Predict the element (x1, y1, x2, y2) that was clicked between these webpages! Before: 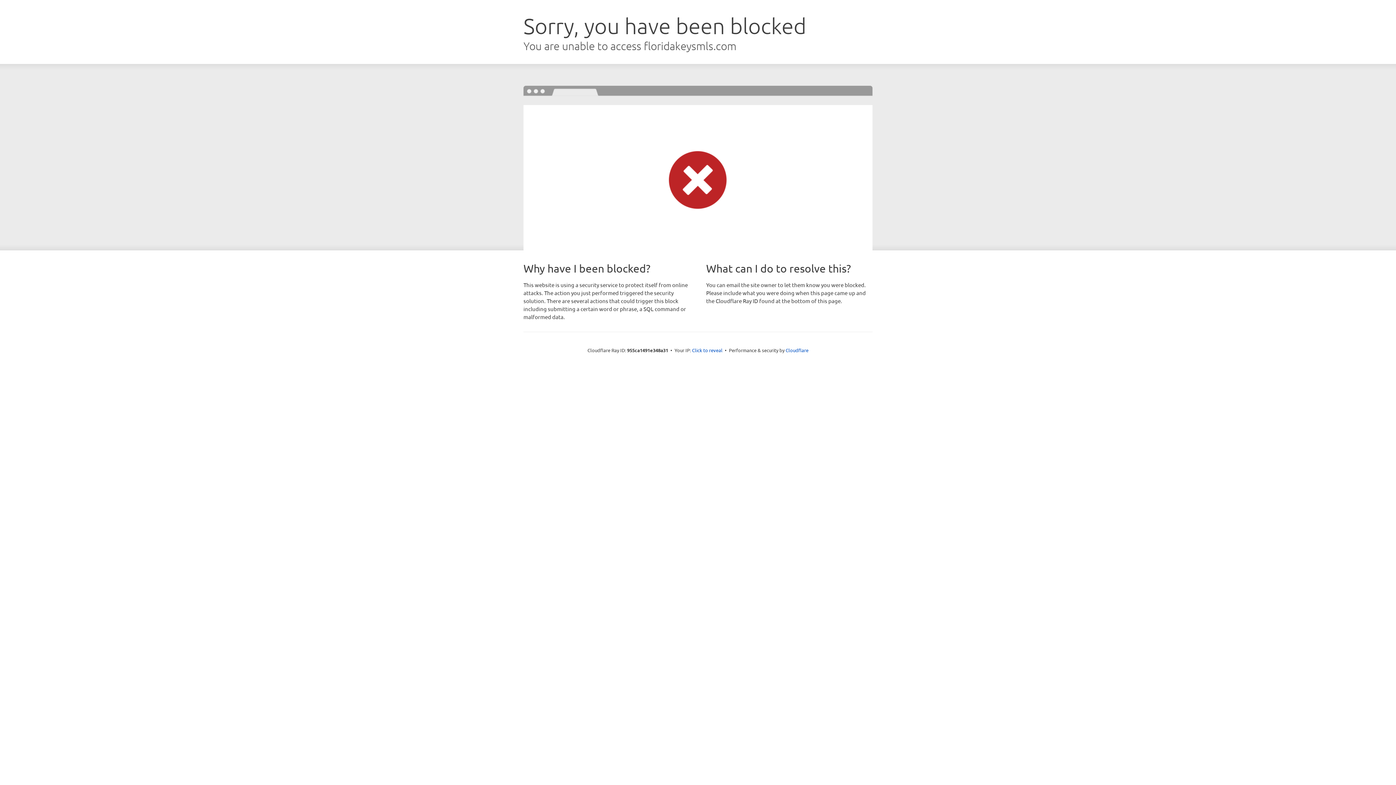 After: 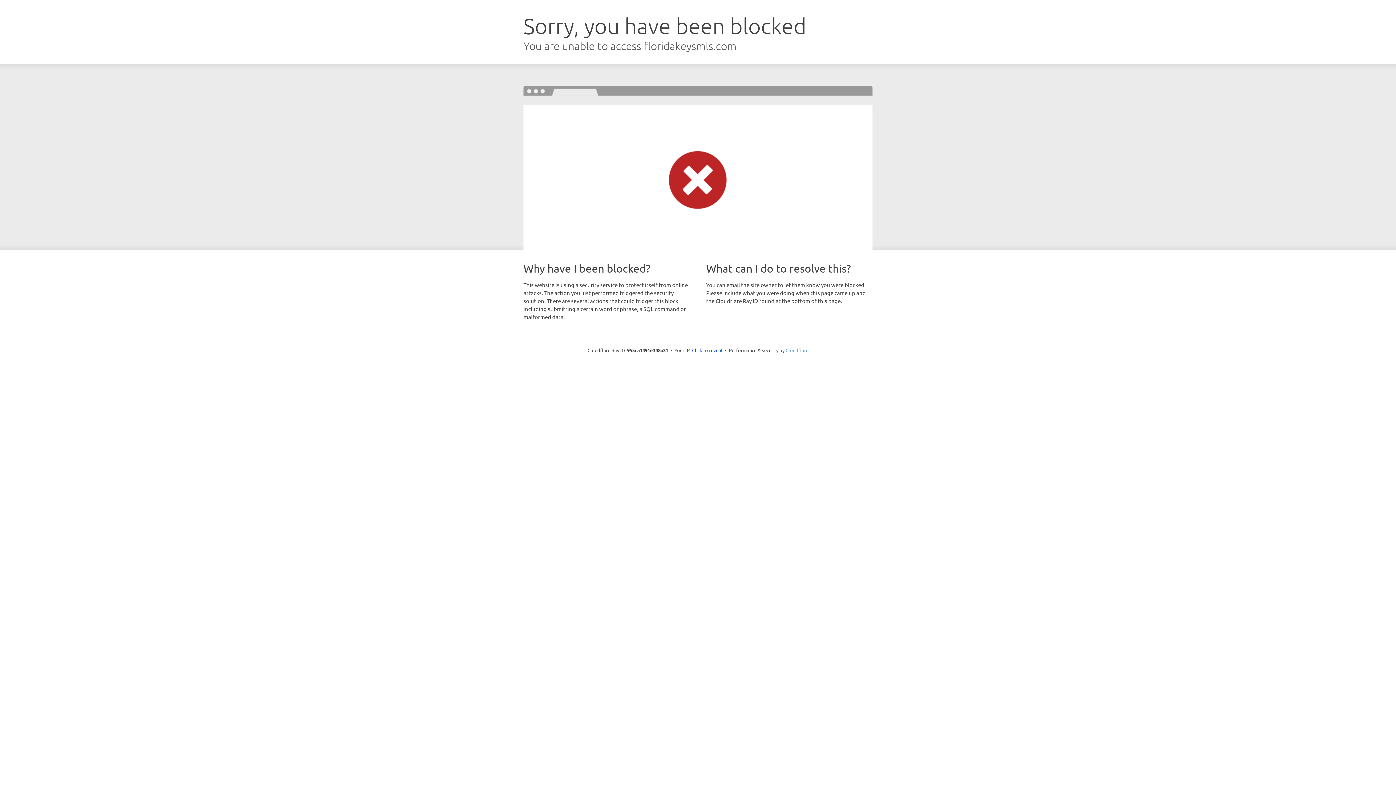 Action: label: Cloudflare bbox: (785, 347, 808, 353)